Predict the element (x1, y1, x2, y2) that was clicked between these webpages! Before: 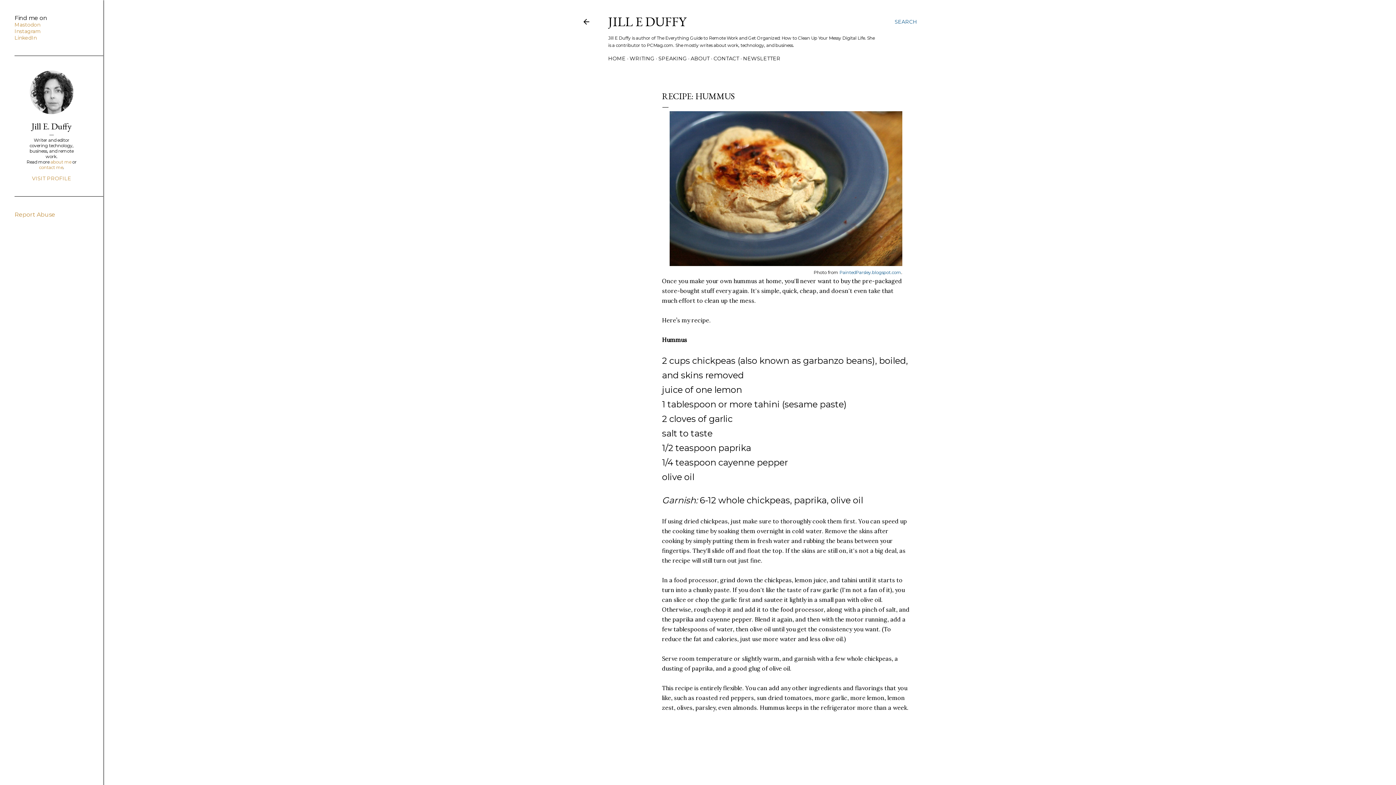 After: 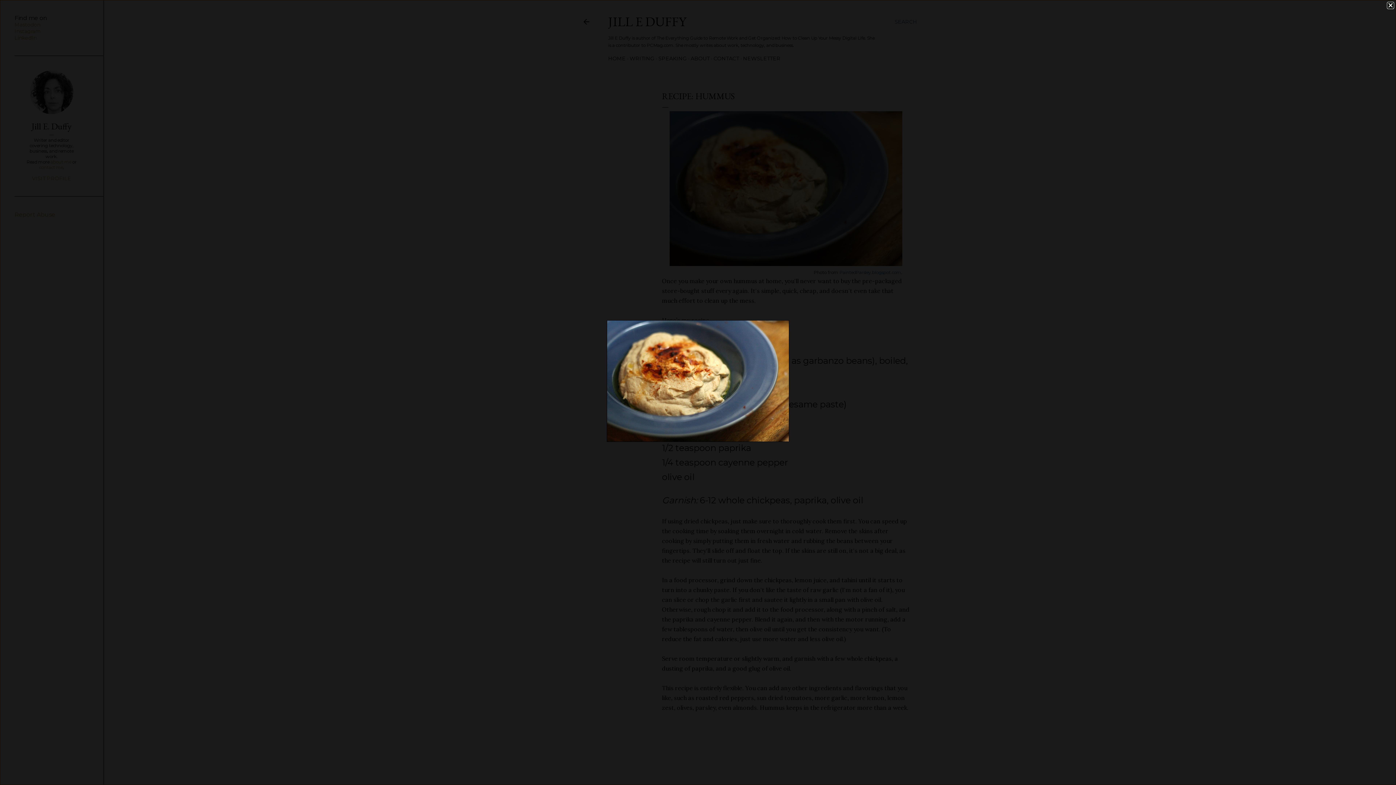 Action: bbox: (669, 111, 902, 269)